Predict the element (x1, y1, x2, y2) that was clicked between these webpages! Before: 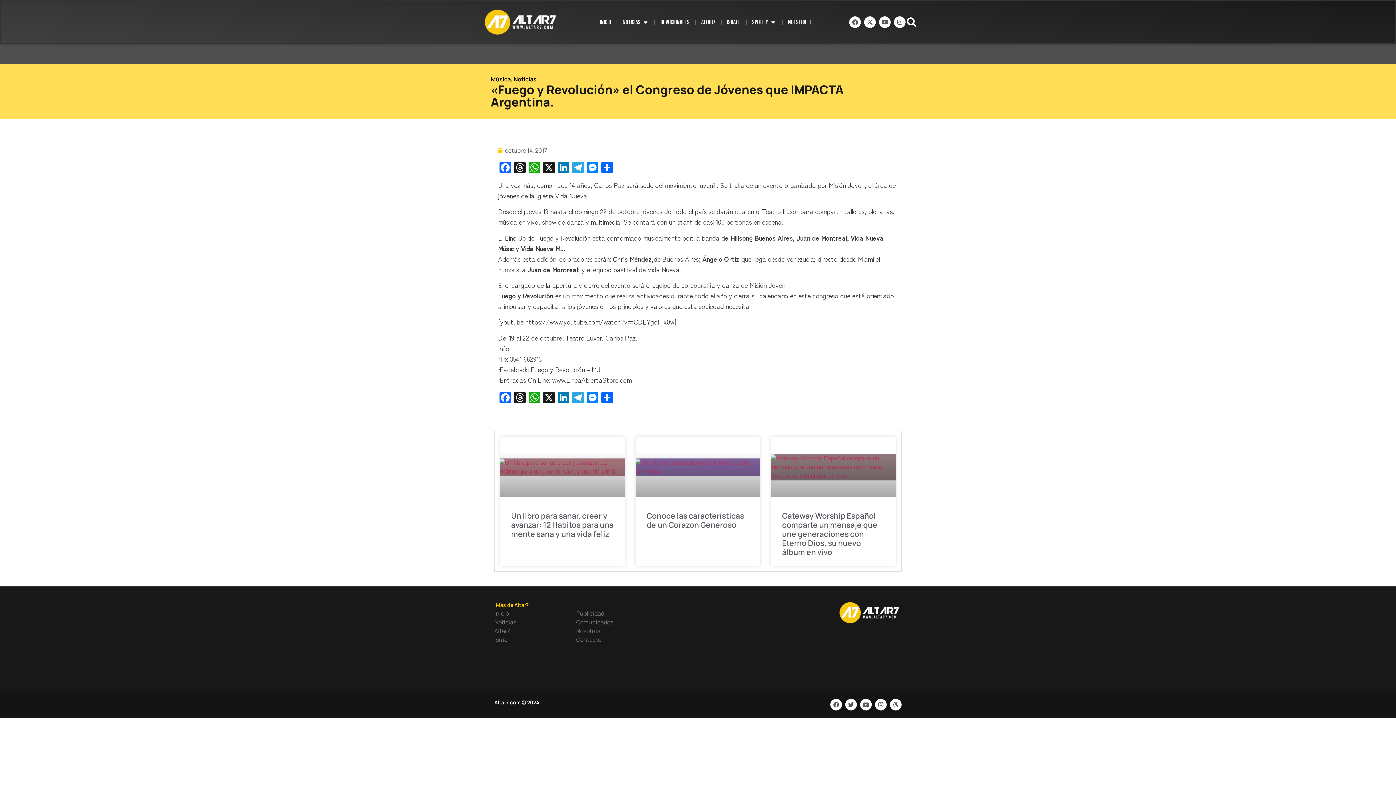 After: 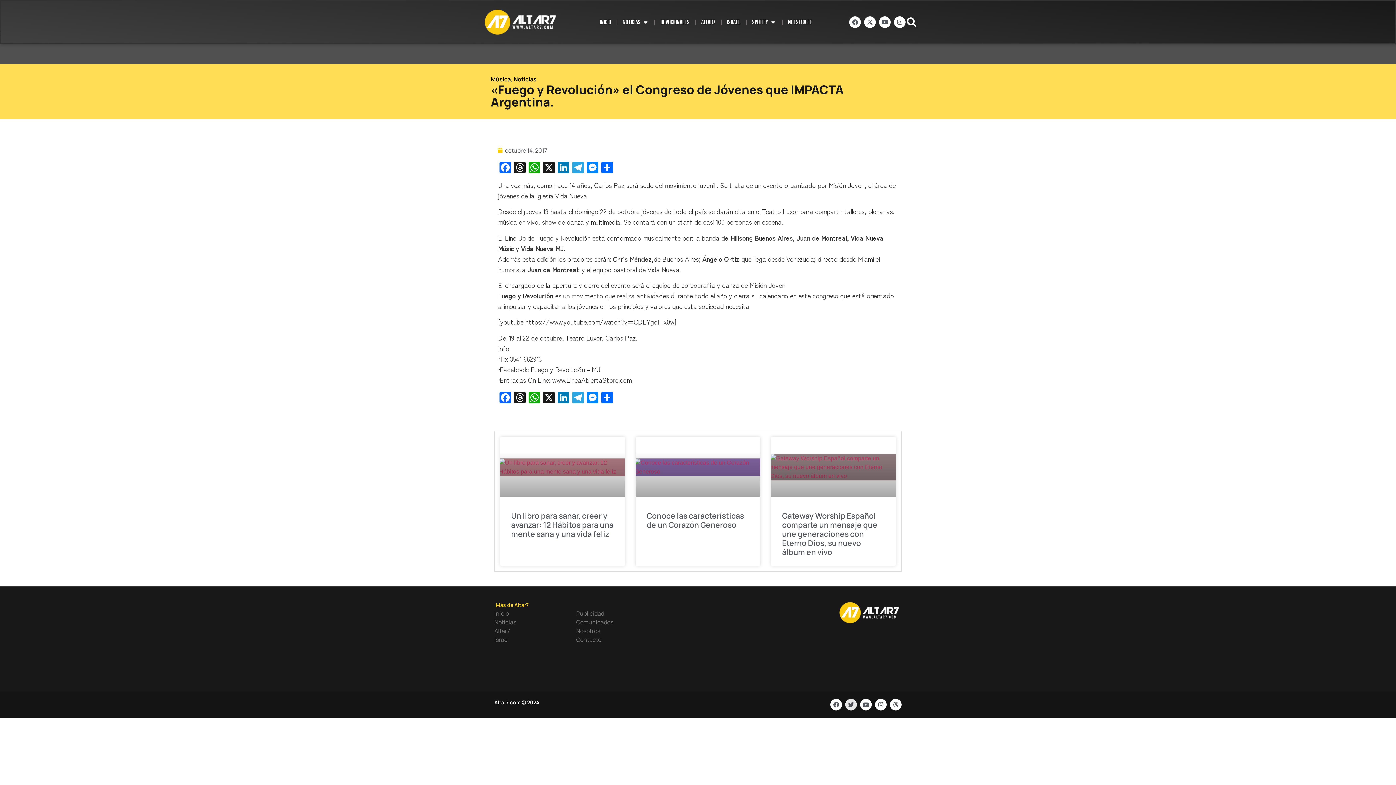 Action: label: Twitter bbox: (845, 699, 857, 710)